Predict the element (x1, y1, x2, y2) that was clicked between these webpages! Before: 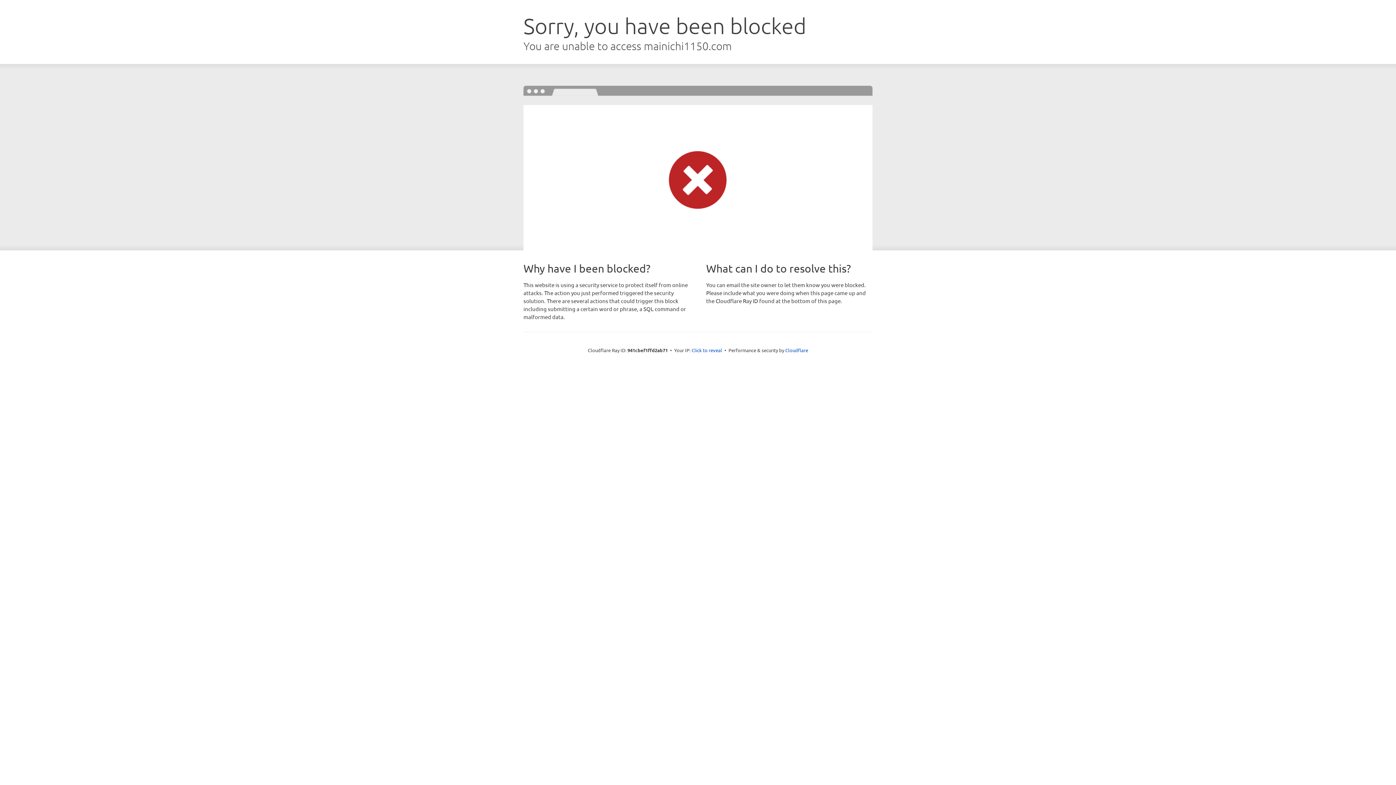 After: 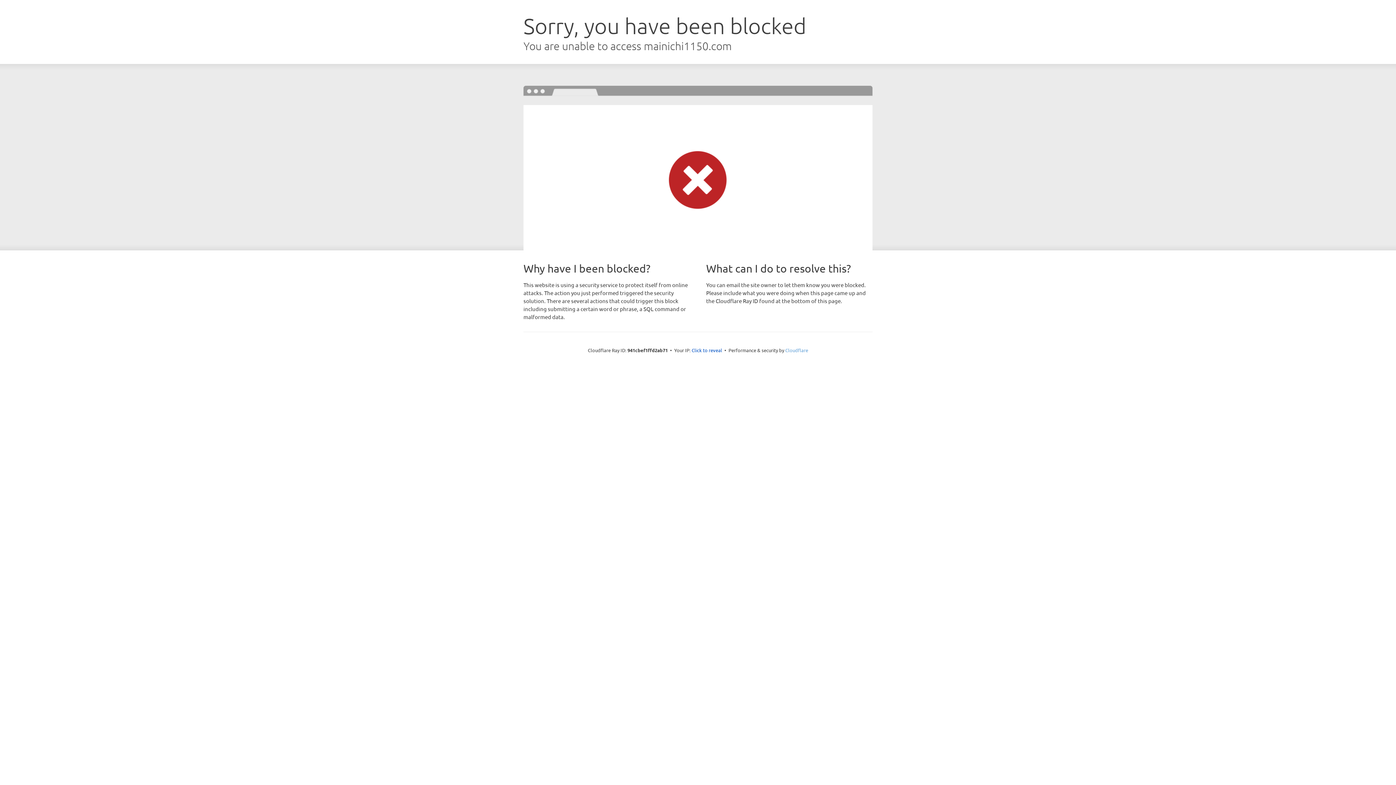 Action: label: Cloudflare bbox: (785, 347, 808, 353)